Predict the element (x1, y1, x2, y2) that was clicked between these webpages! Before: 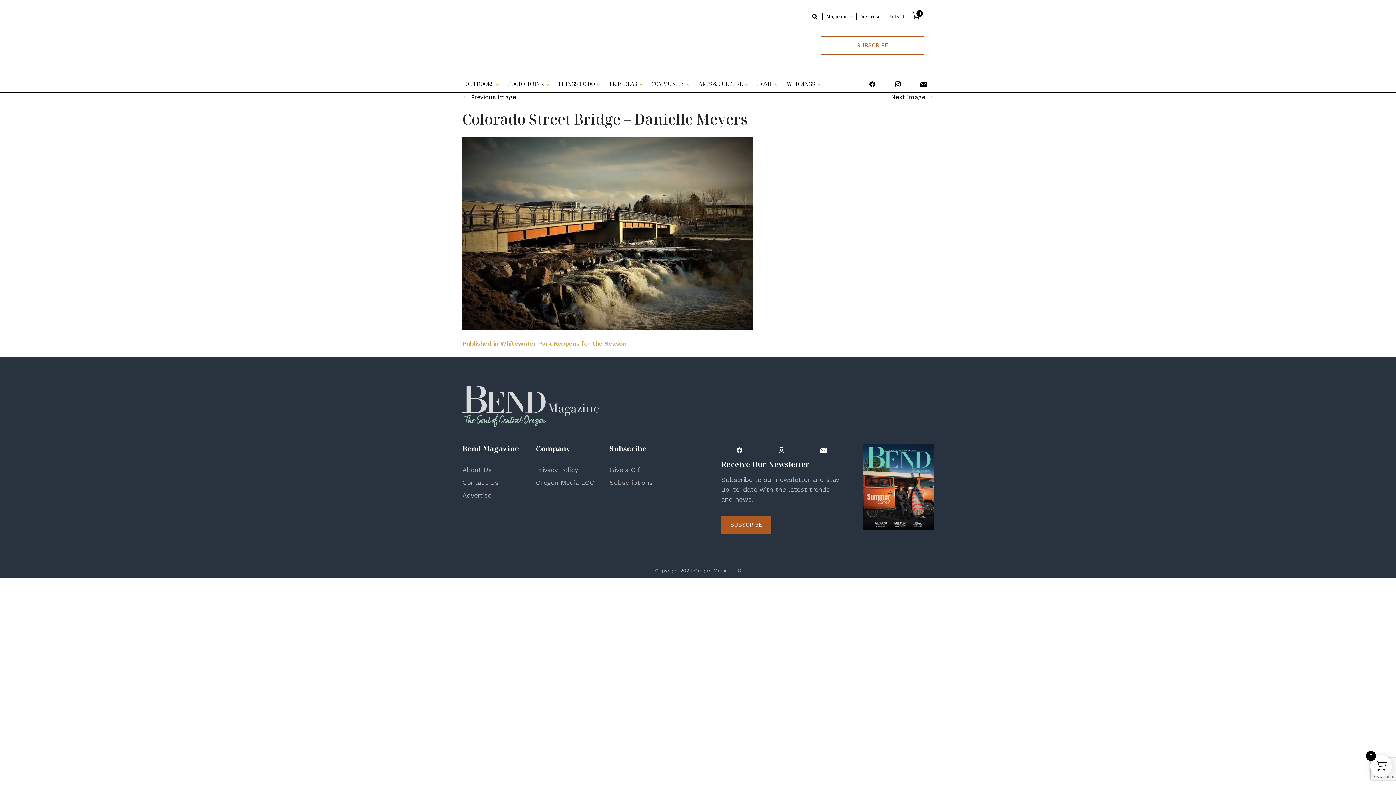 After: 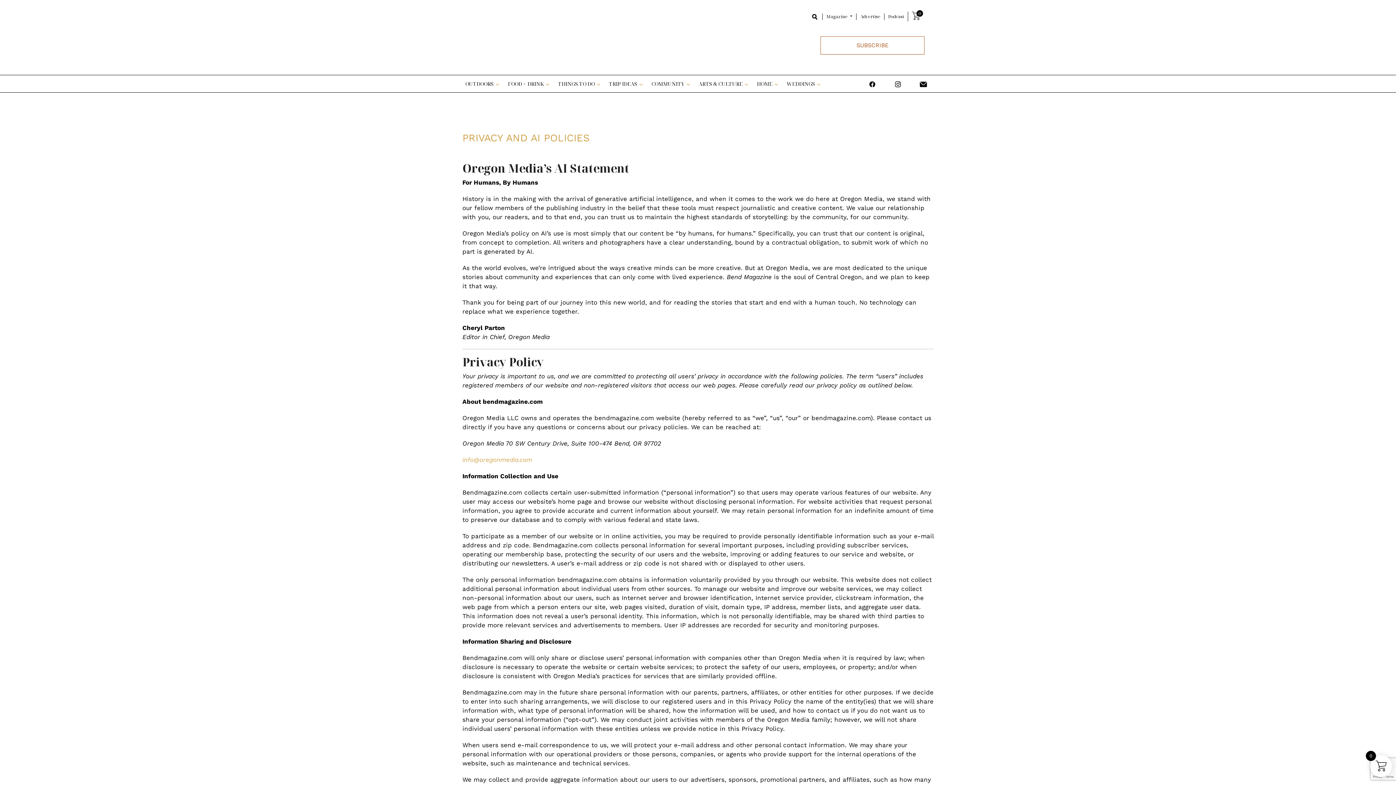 Action: label: Privacy Policy bbox: (536, 465, 600, 476)